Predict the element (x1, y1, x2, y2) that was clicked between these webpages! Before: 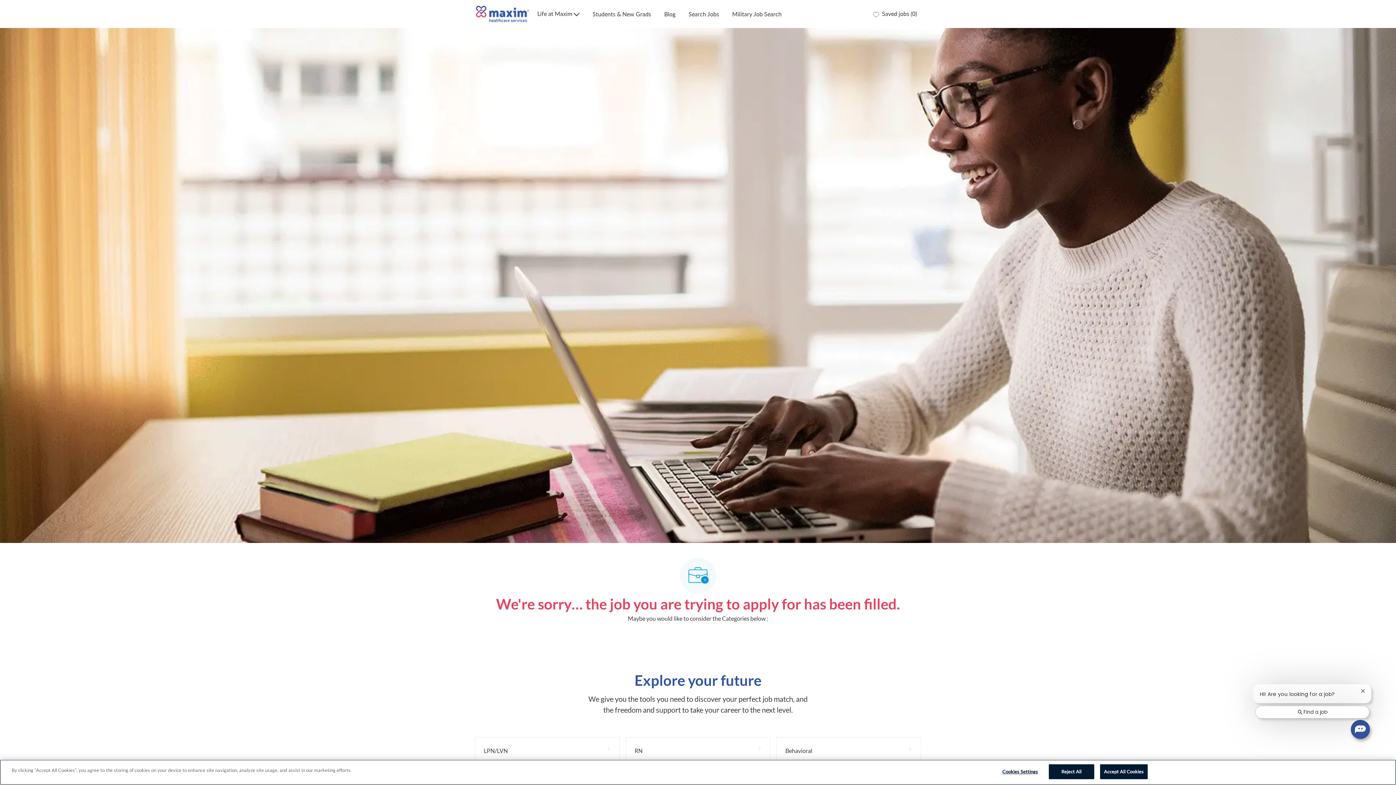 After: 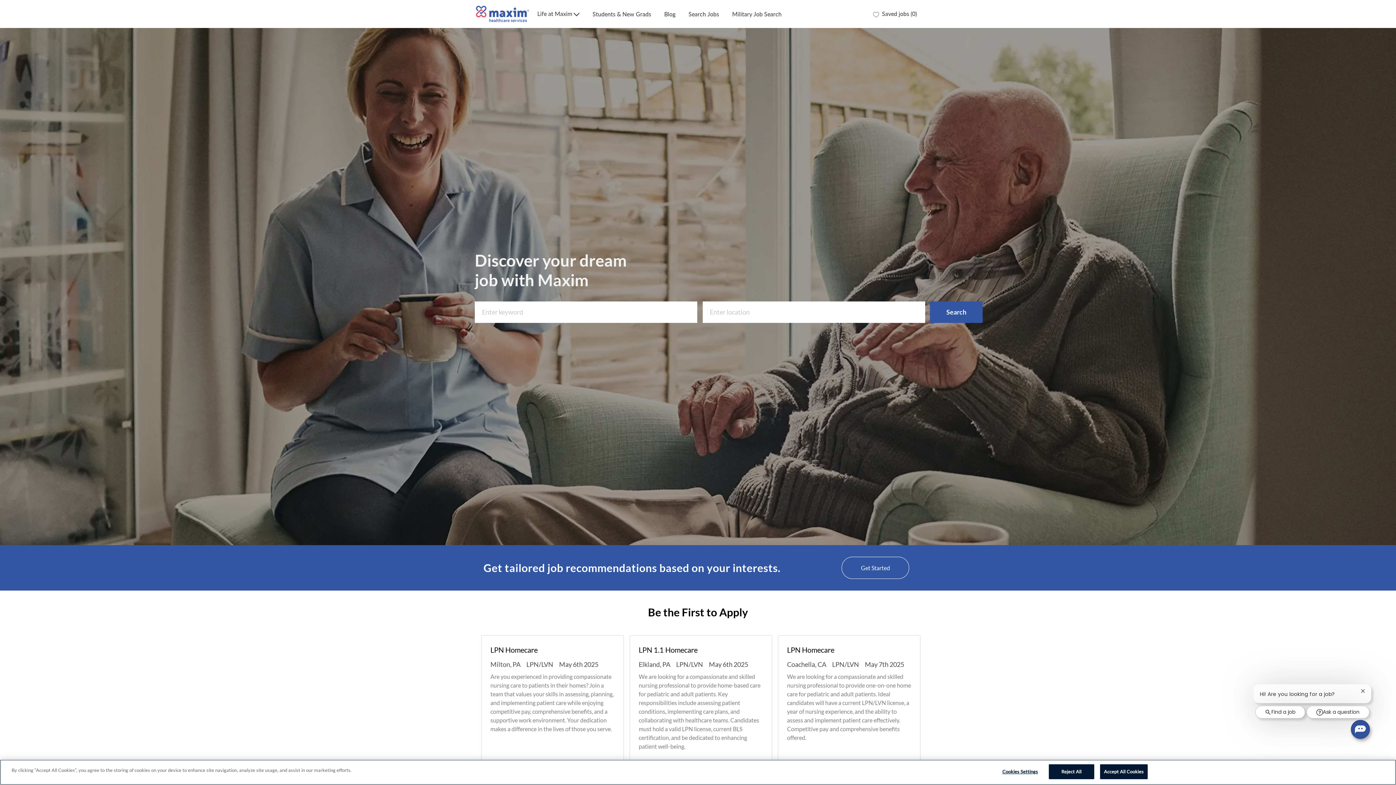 Action: bbox: (474, 9, 530, 17) label: Company Logo